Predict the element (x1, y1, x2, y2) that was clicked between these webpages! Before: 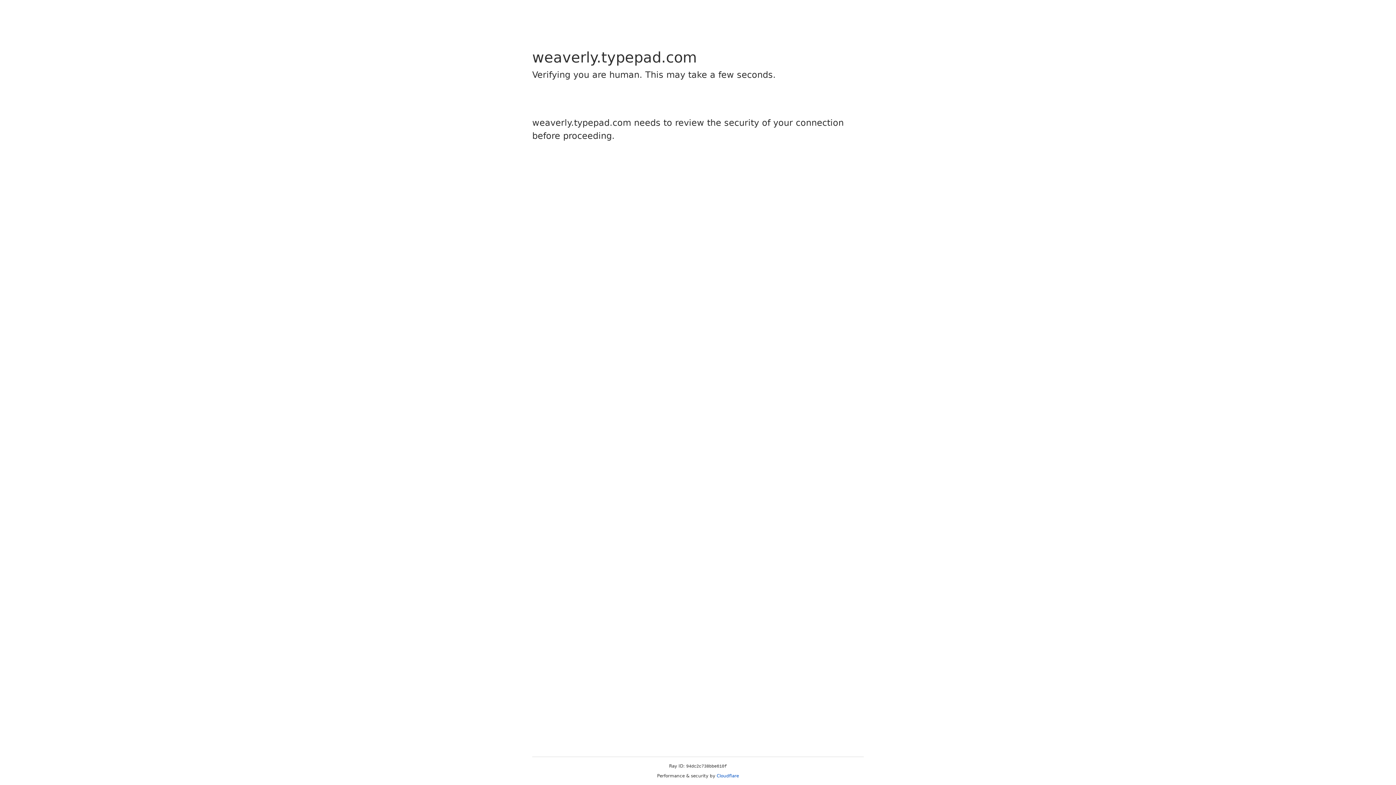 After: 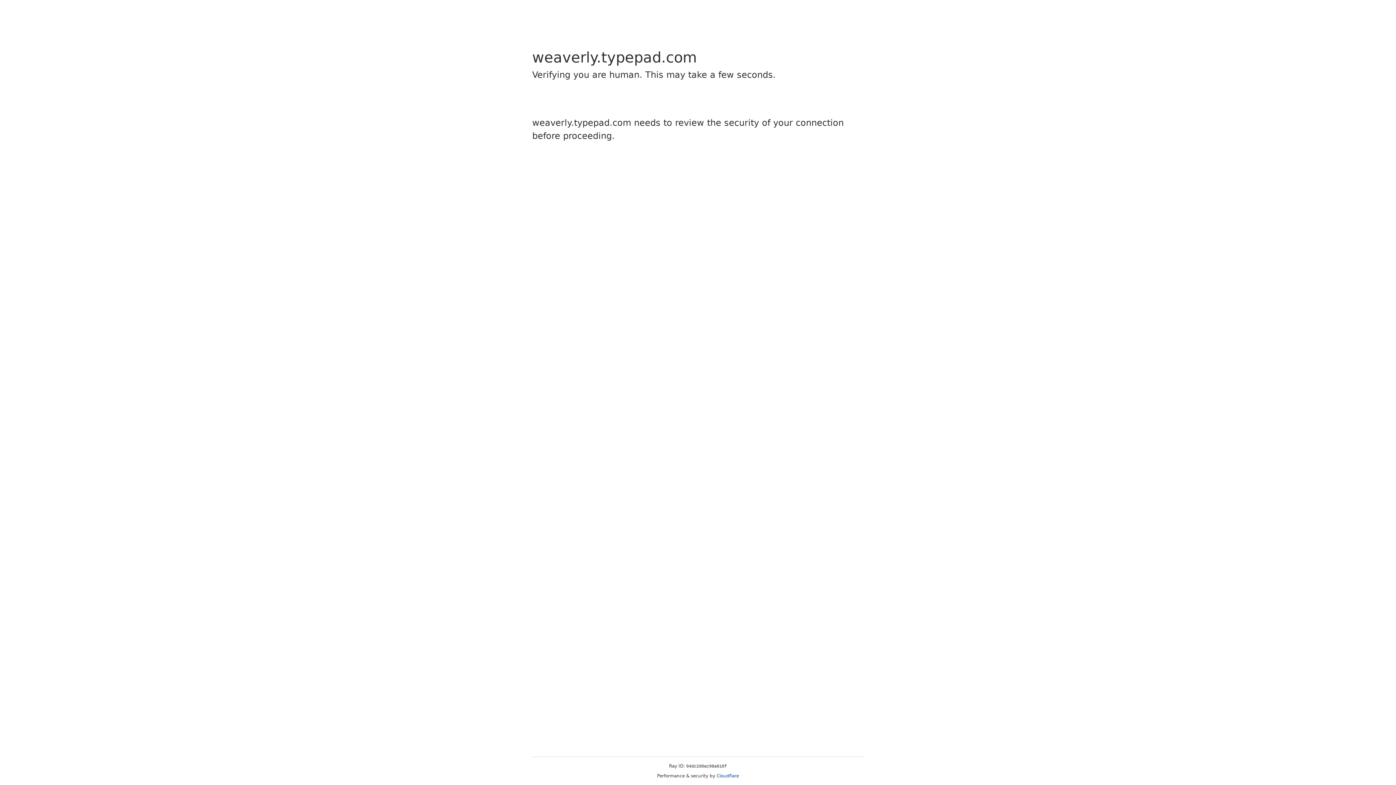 Action: label: Cloudflare bbox: (716, 773, 739, 778)